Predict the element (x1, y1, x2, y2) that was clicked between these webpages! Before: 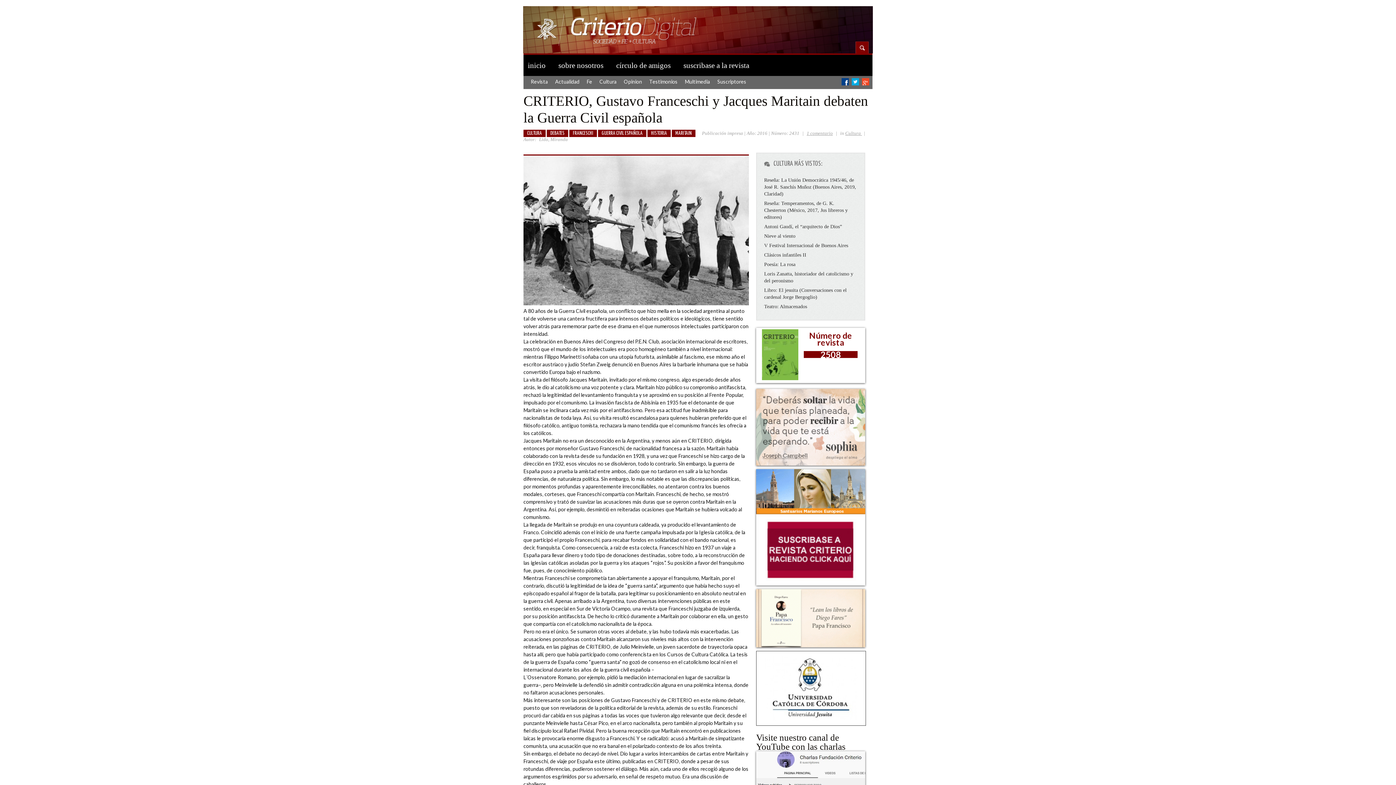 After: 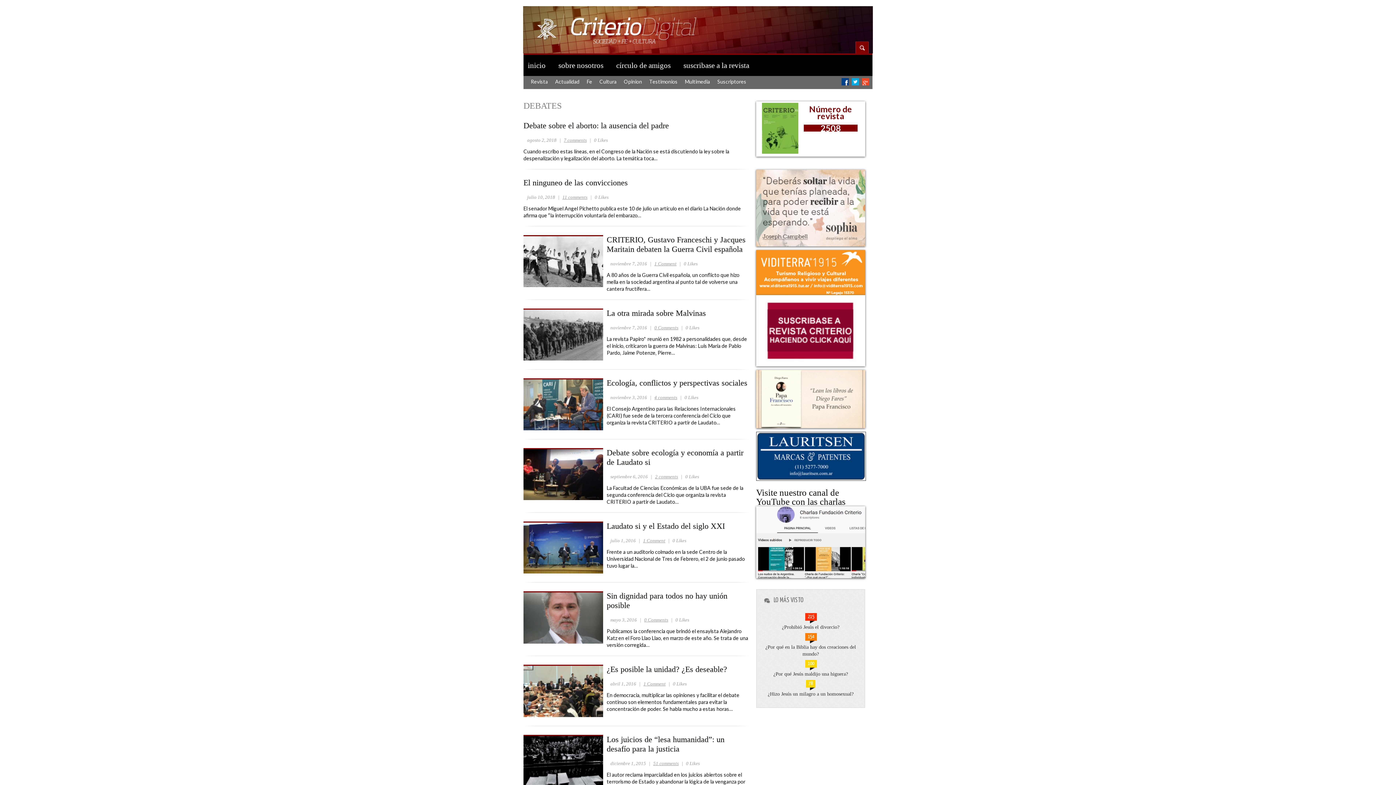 Action: bbox: (546, 129, 568, 137) label: DEBATES